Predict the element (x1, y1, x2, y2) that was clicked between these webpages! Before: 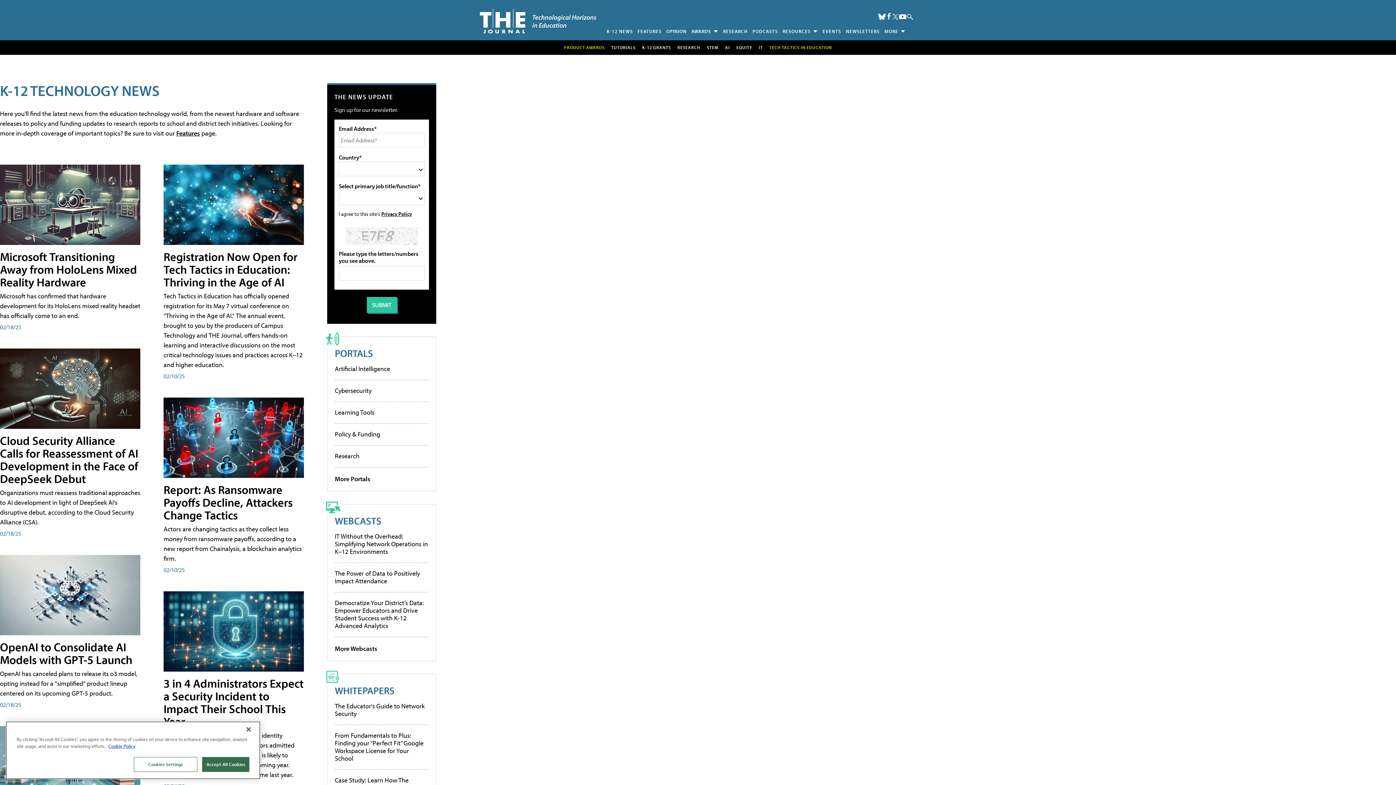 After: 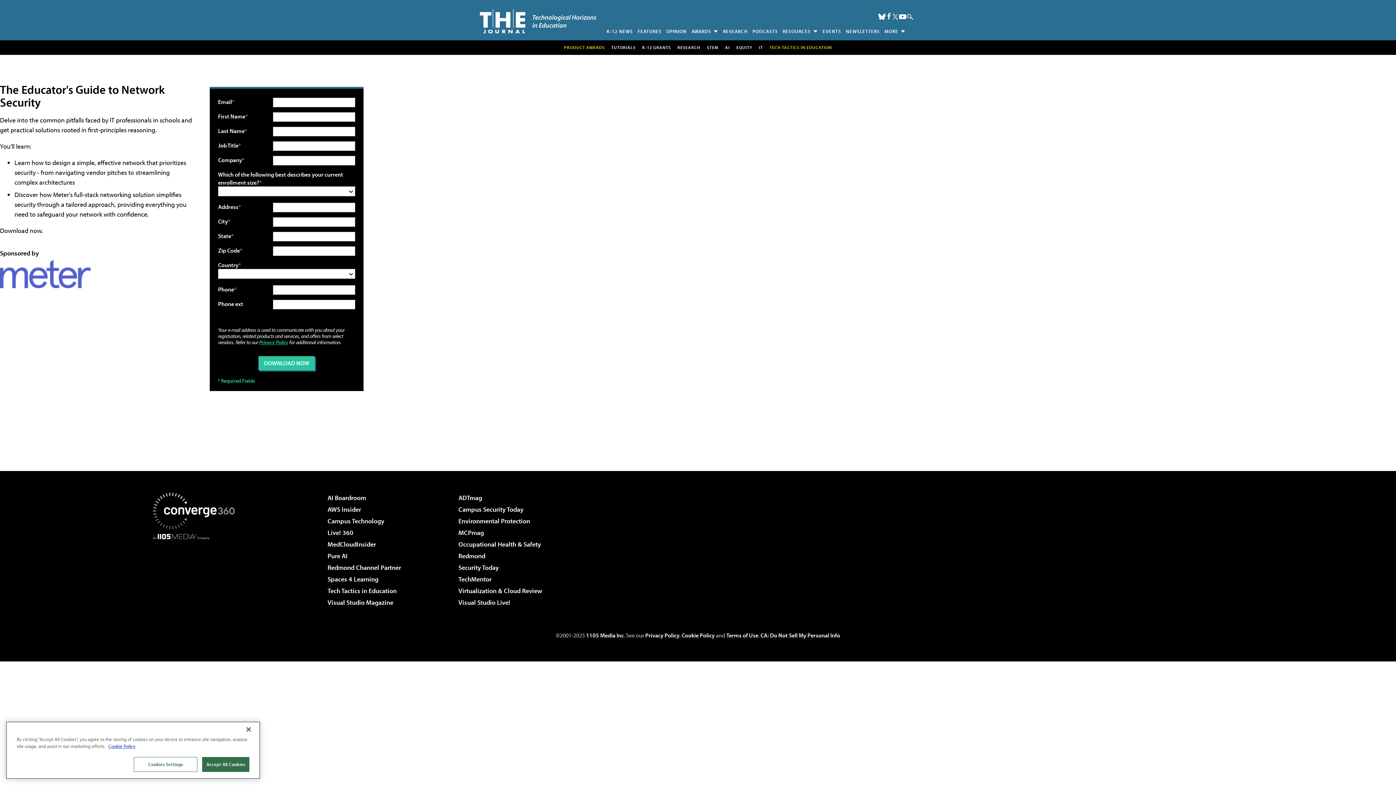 Action: label: The Educator's Guide to Network Security bbox: (334, 702, 424, 718)